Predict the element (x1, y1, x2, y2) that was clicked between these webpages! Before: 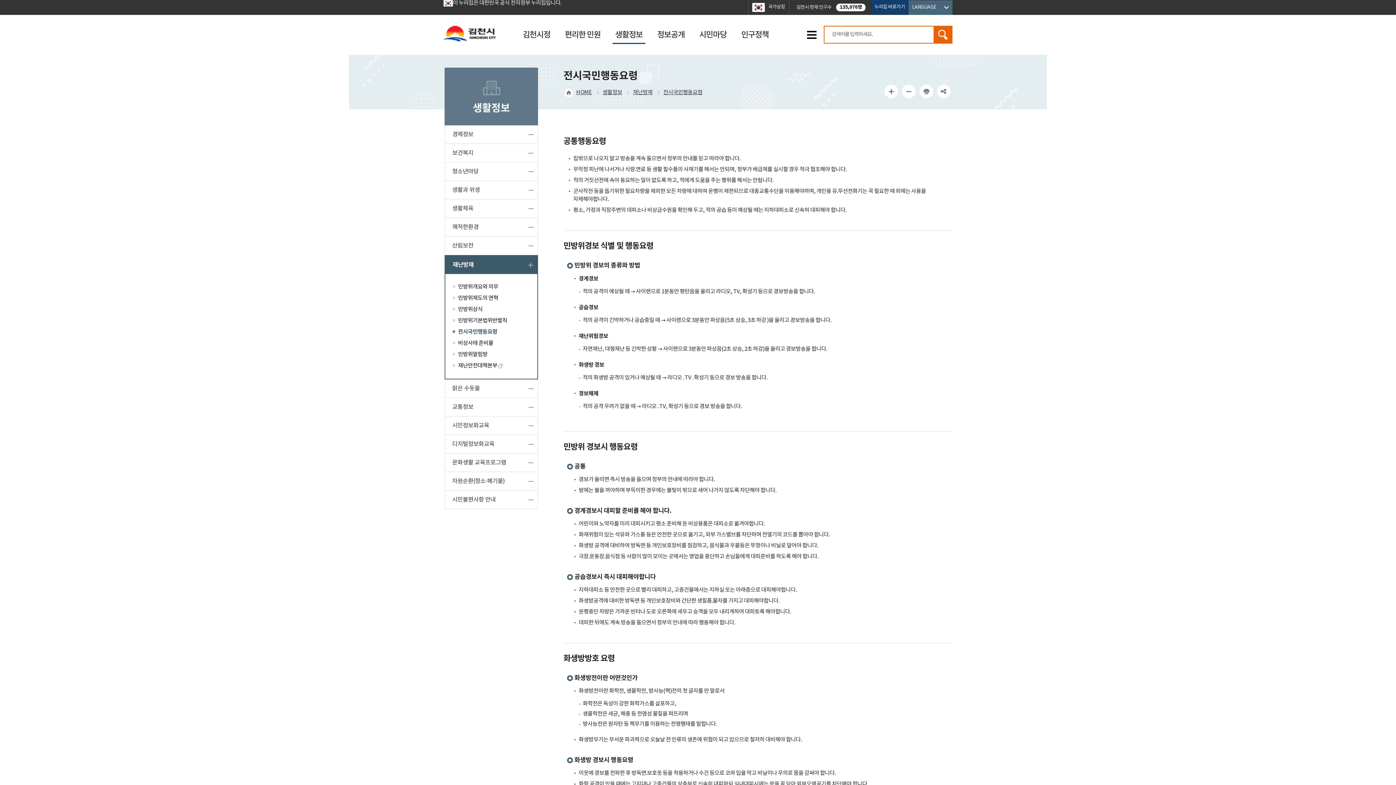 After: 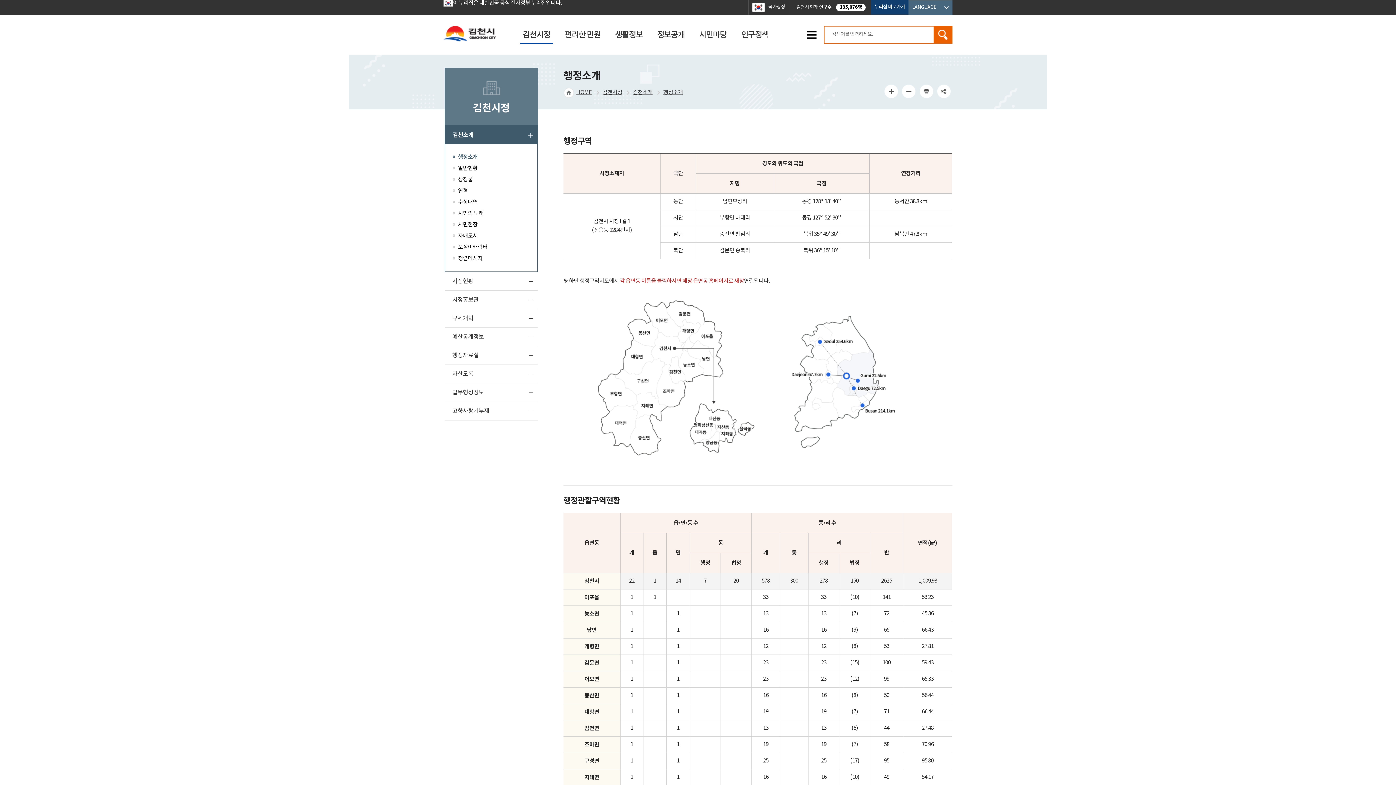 Action: bbox: (515, 25, 557, 44) label: 김천시정